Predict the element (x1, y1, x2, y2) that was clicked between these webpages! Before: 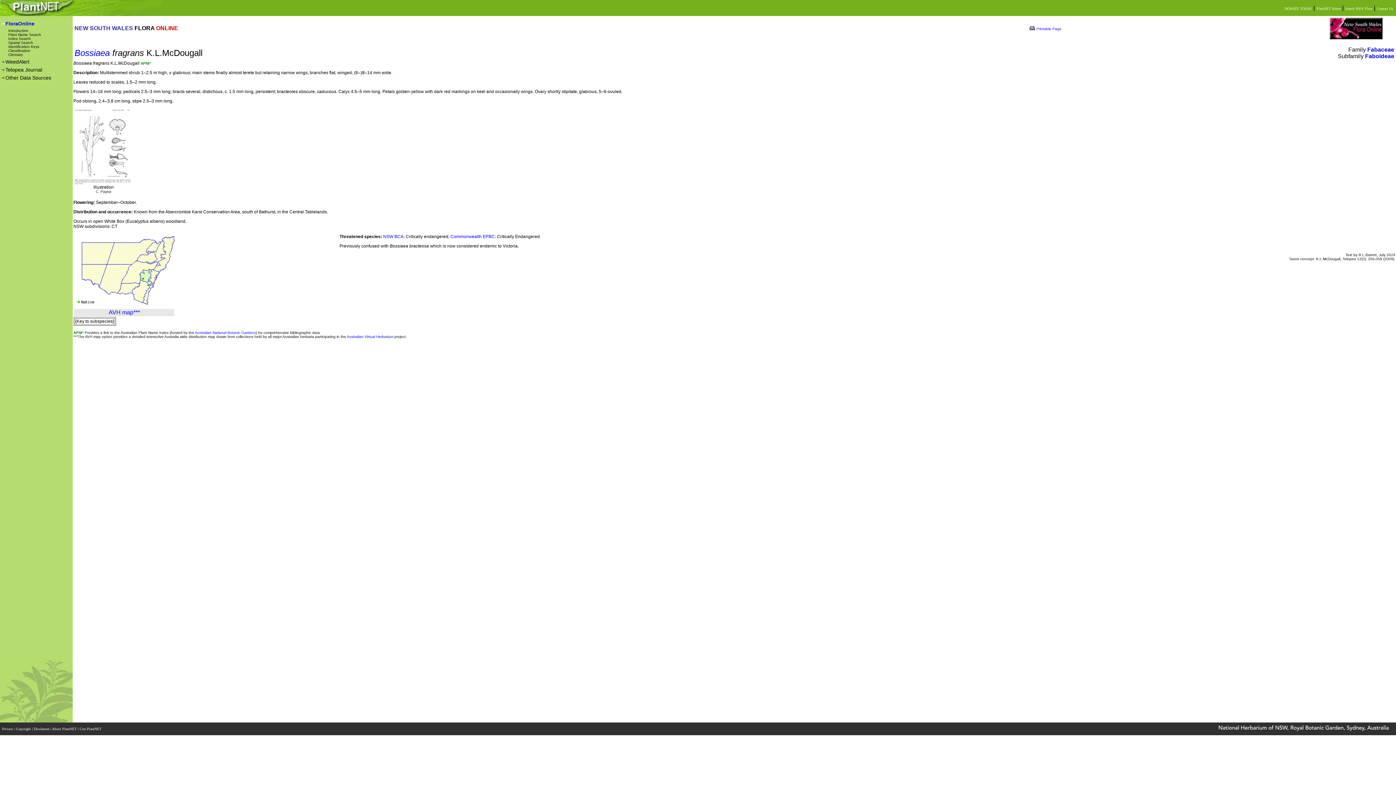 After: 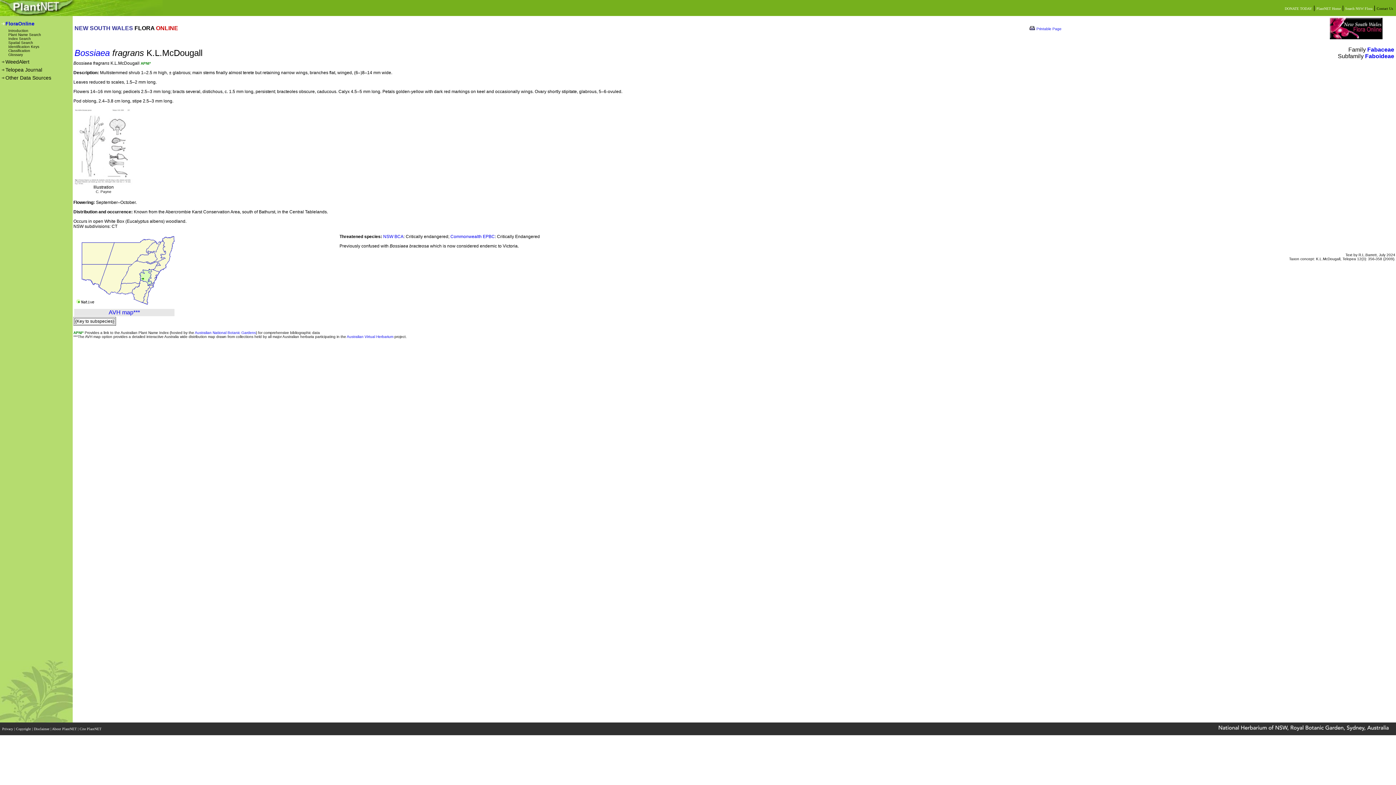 Action: bbox: (1377, 4, 1393, 10) label: Contact Us